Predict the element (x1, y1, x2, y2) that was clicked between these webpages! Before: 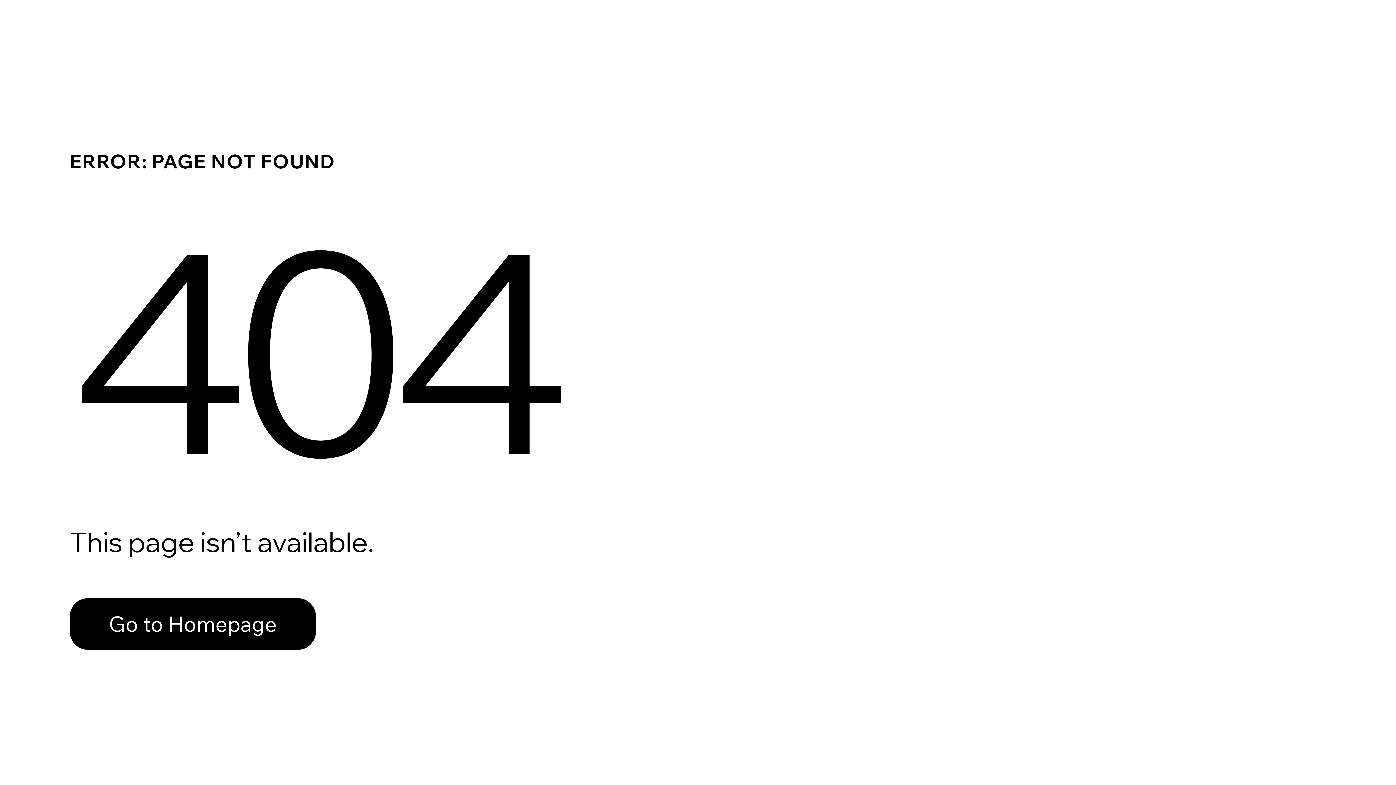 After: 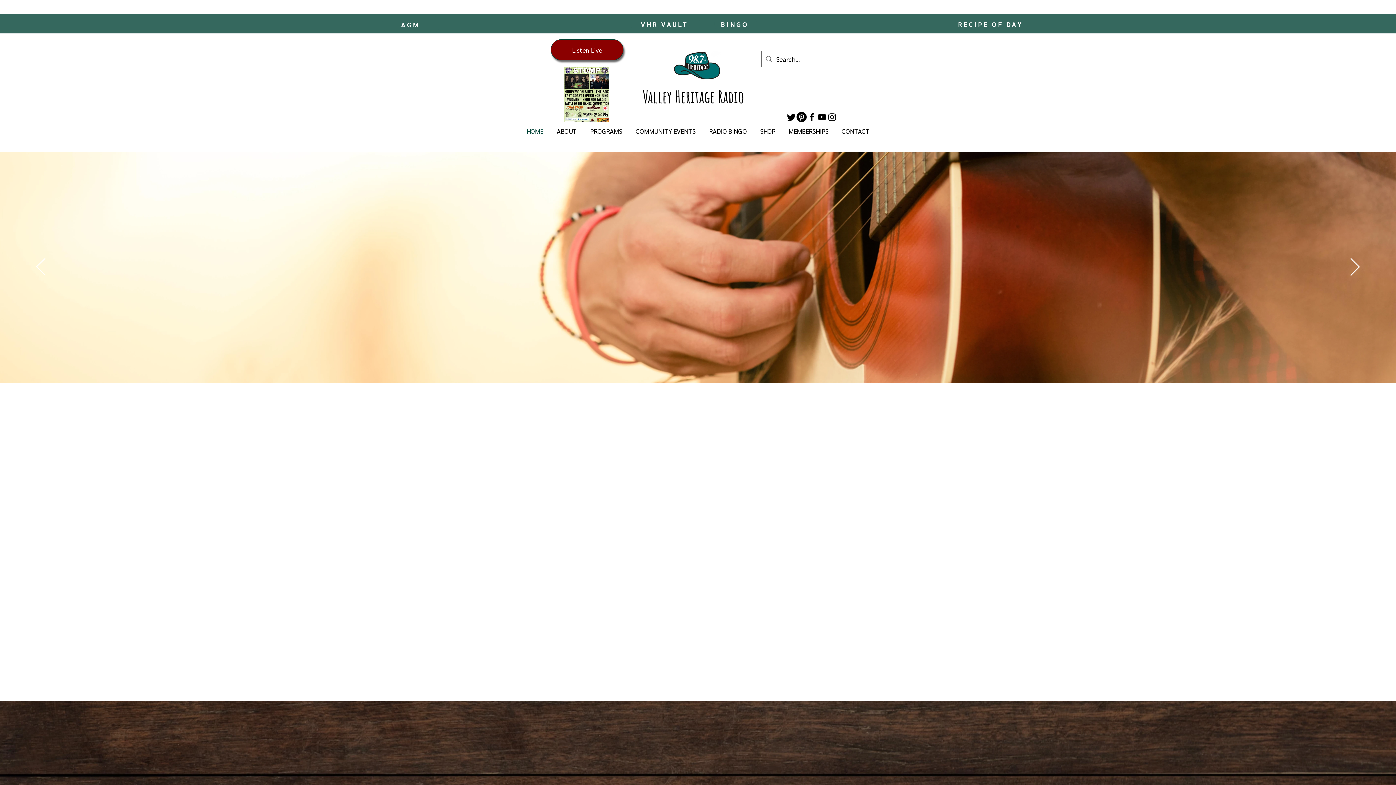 Action: bbox: (69, 582, 768, 659) label: Go to Homepage